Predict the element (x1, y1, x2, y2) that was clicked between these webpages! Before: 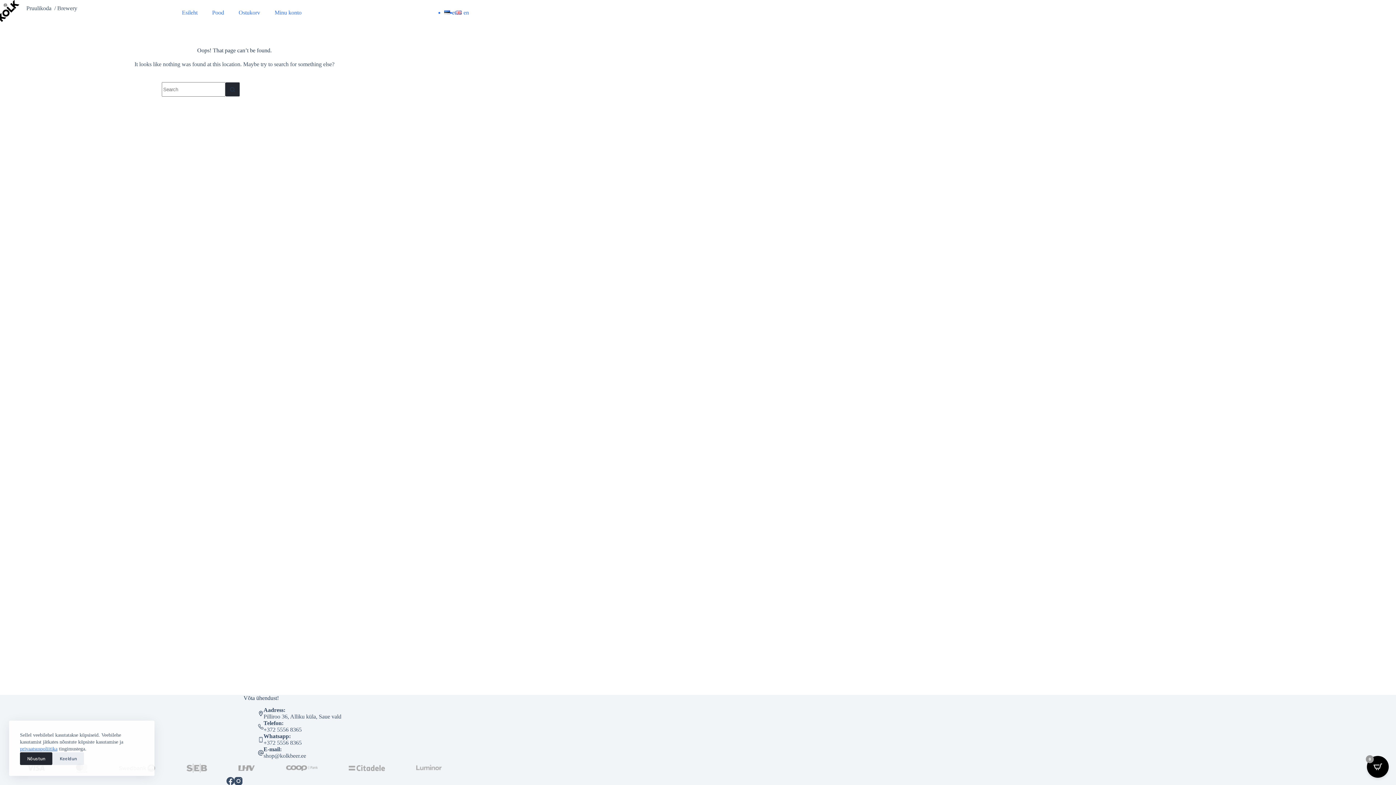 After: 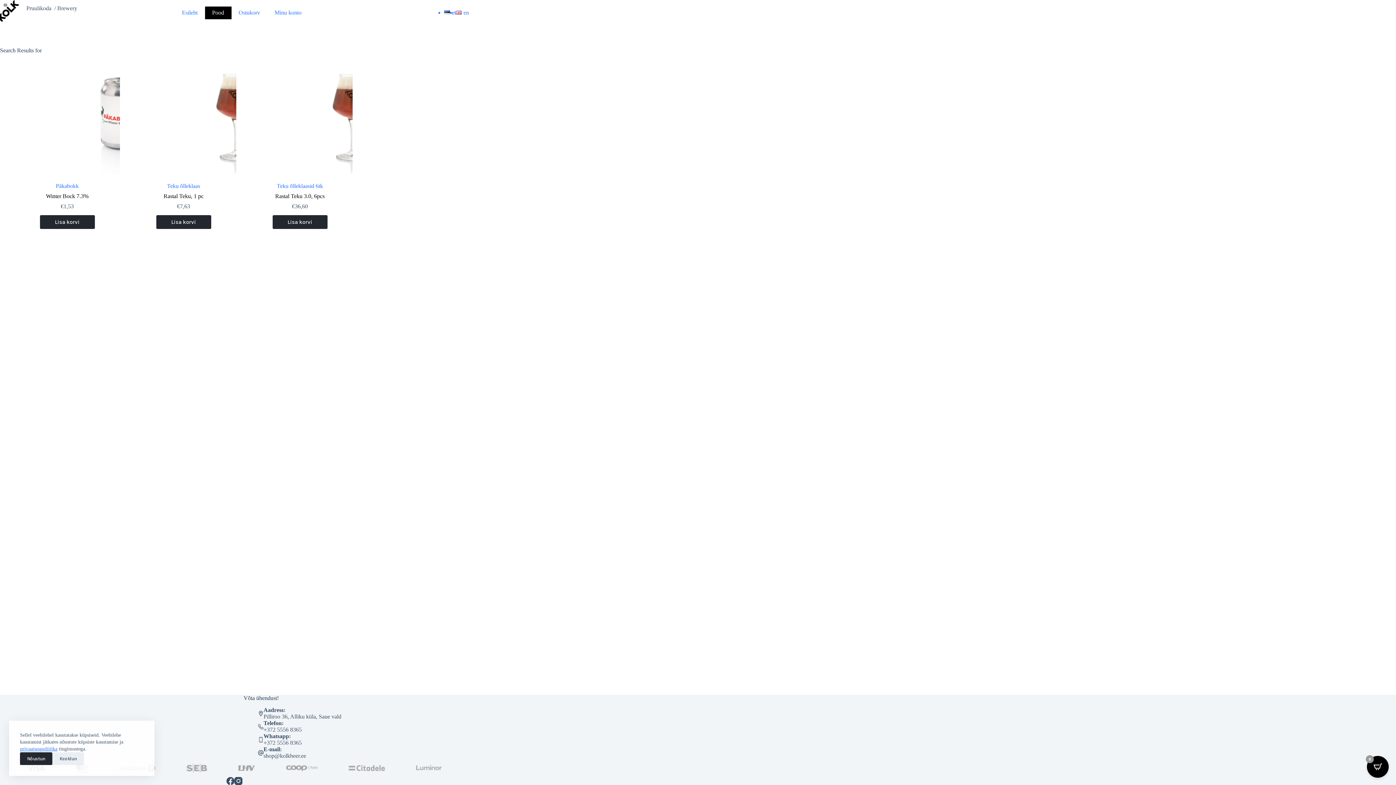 Action: label: Search button bbox: (225, 82, 240, 96)